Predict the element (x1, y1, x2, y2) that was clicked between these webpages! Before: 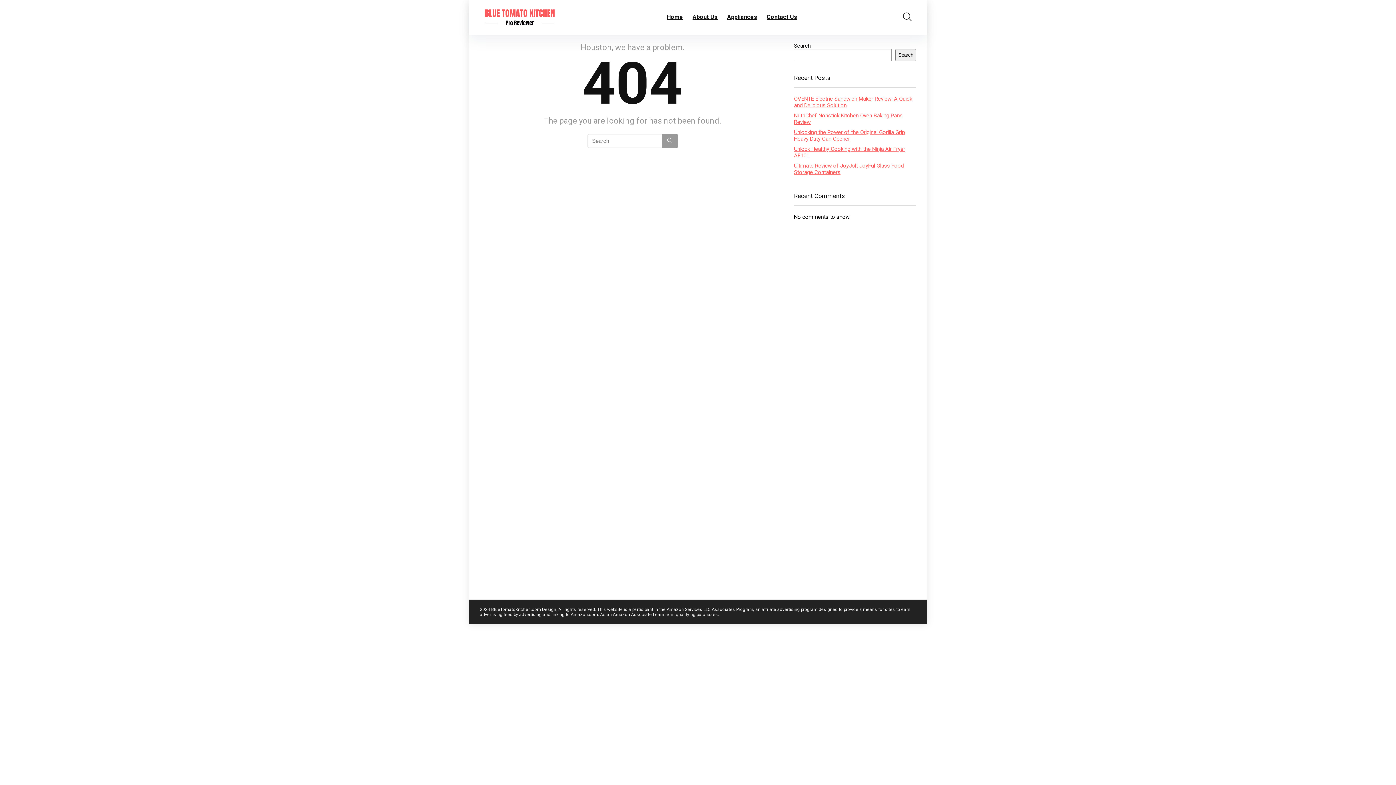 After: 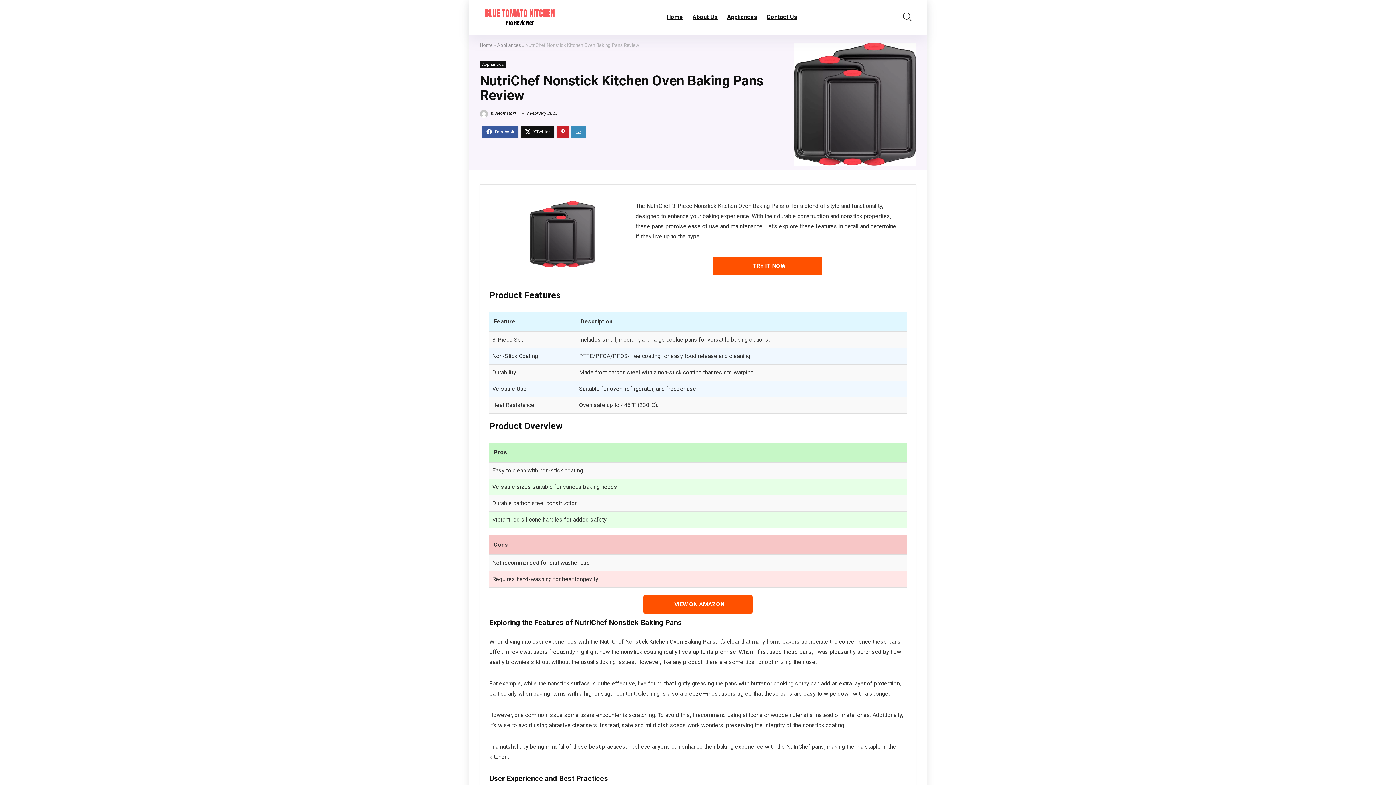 Action: bbox: (794, 112, 902, 125) label: NutriChef Nonstick Kitchen Oven Baking Pans Review